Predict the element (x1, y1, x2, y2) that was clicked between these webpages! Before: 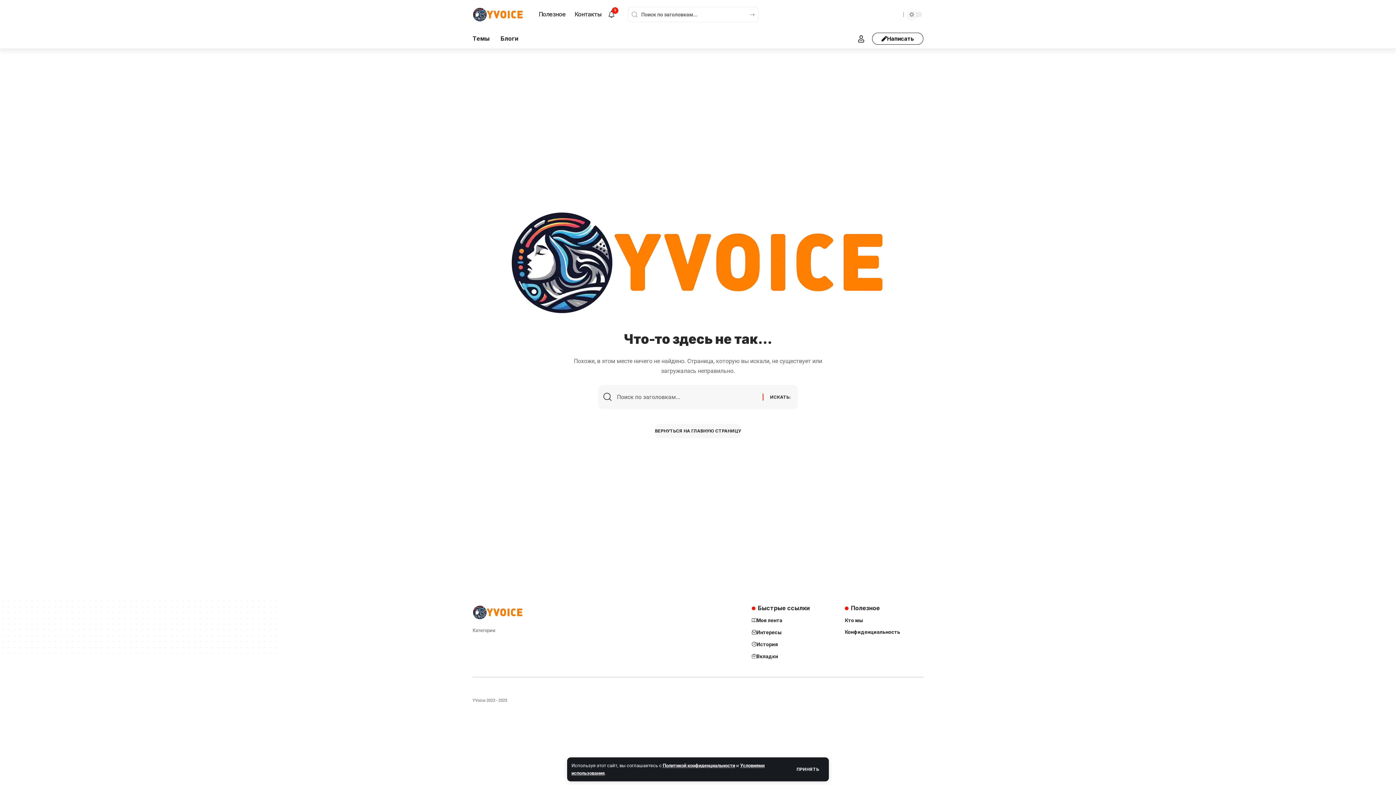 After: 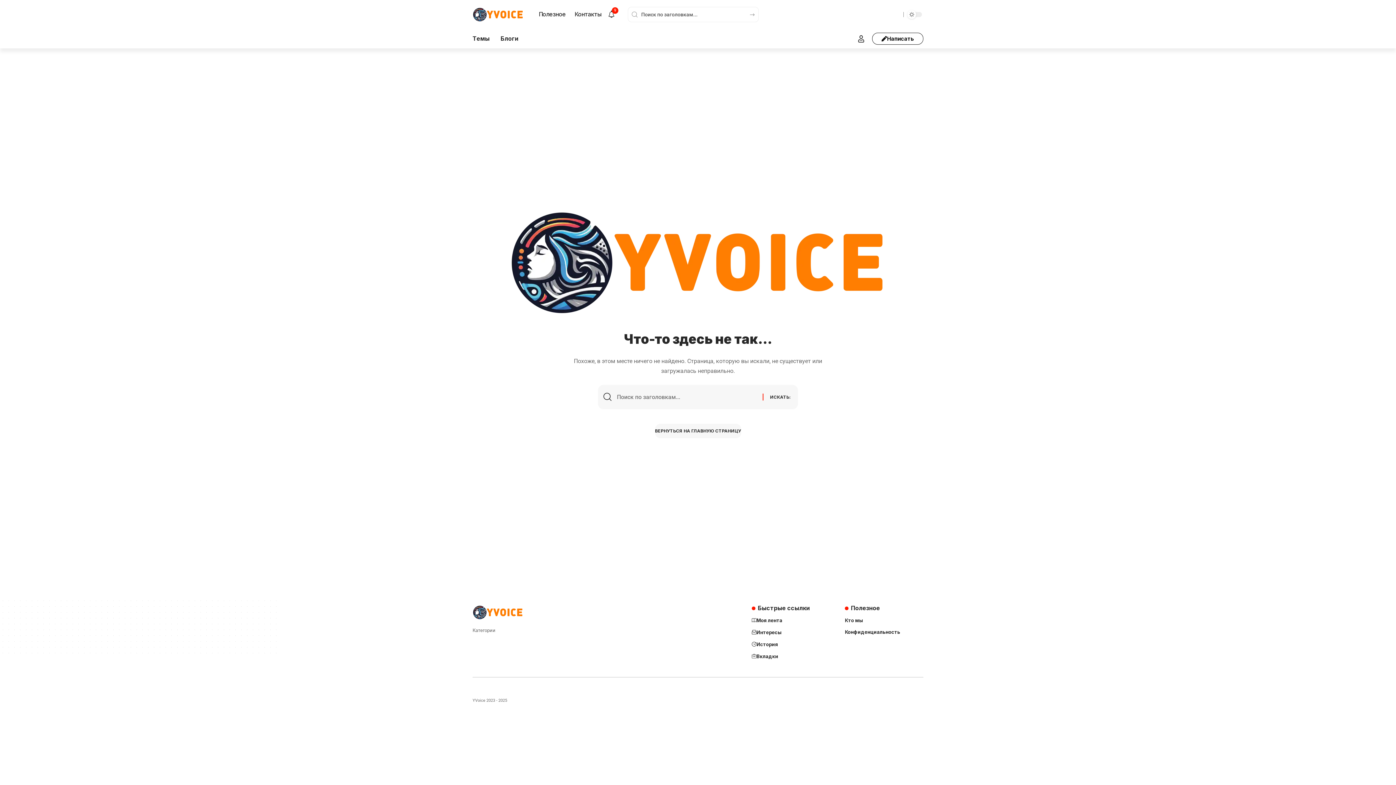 Action: label: ПРИНЯТЬ bbox: (791, 765, 824, 773)